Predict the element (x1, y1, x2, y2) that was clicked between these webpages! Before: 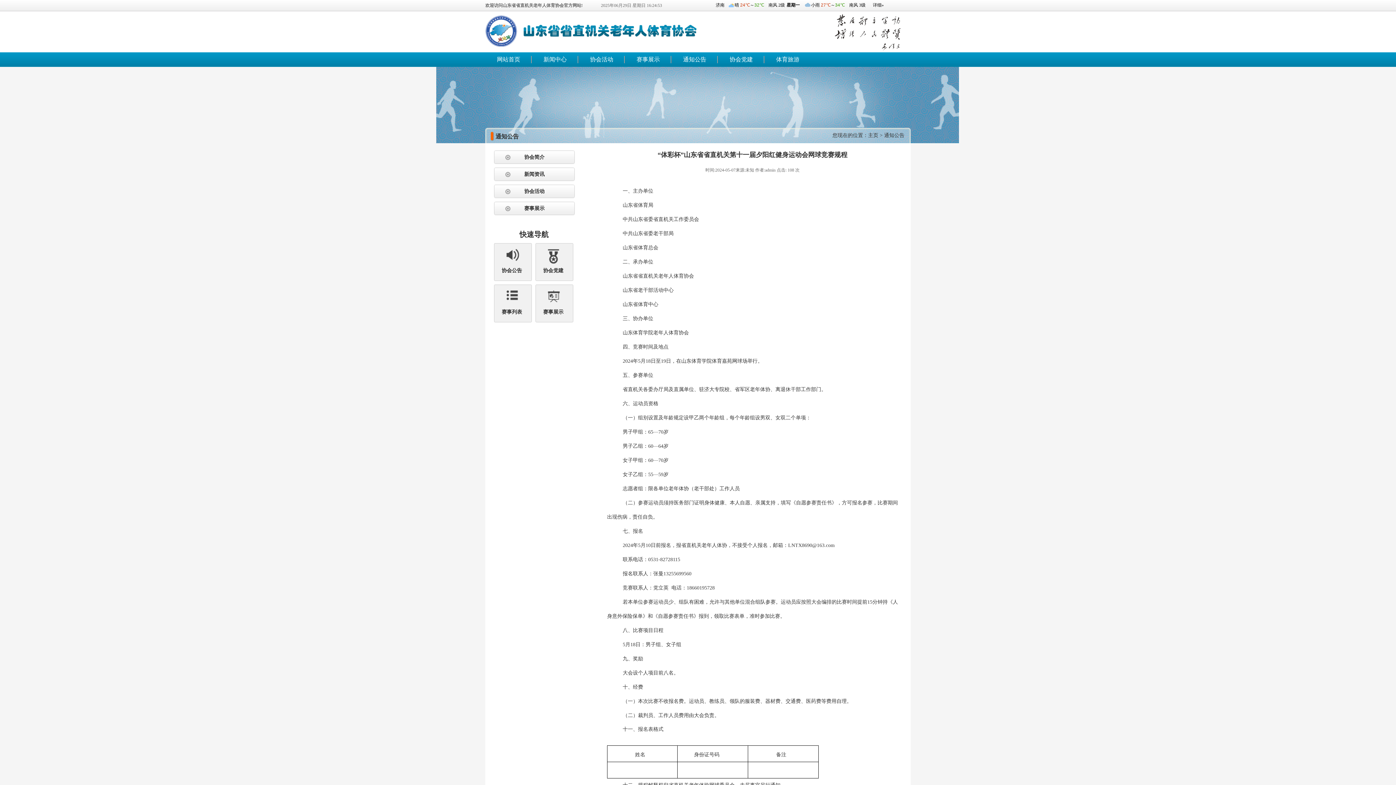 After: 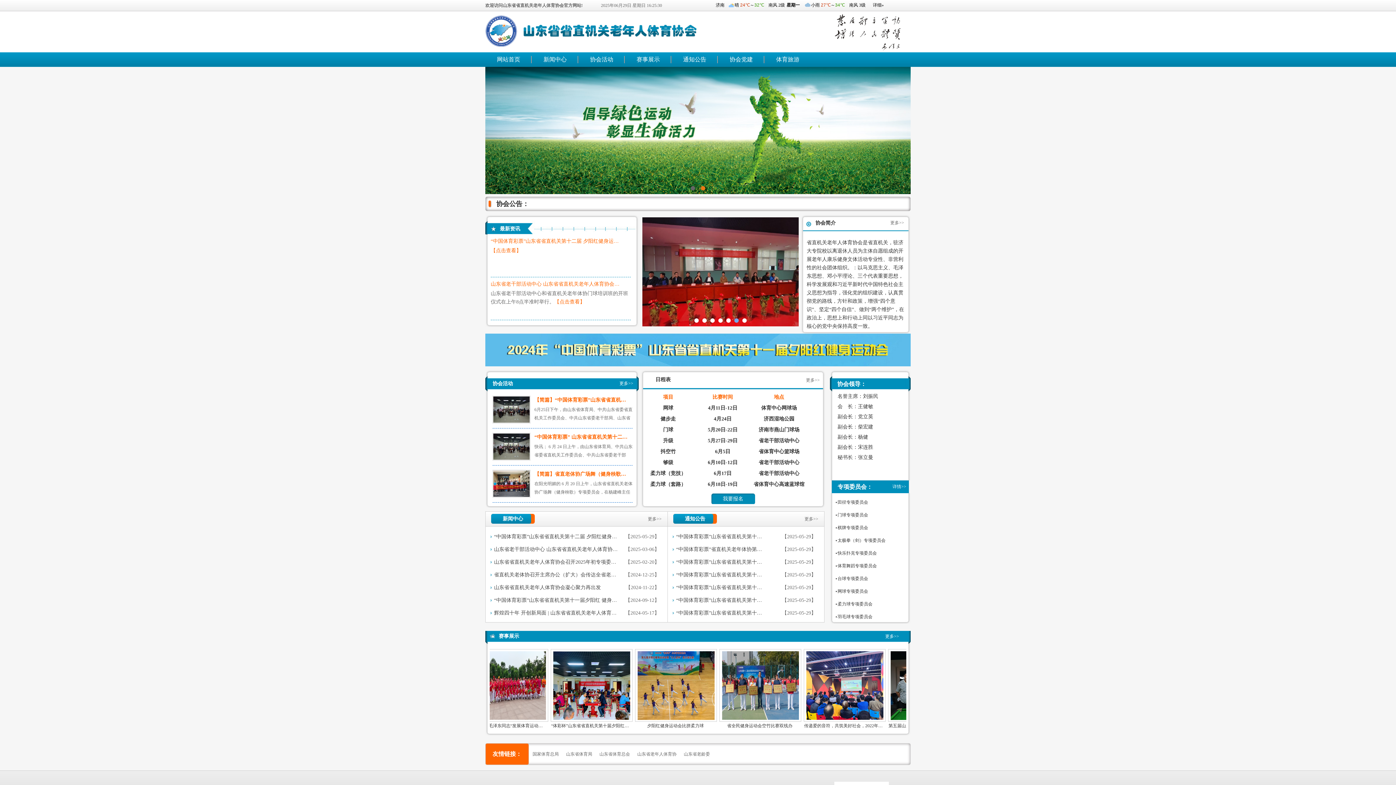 Action: bbox: (485, 13, 701, 49)